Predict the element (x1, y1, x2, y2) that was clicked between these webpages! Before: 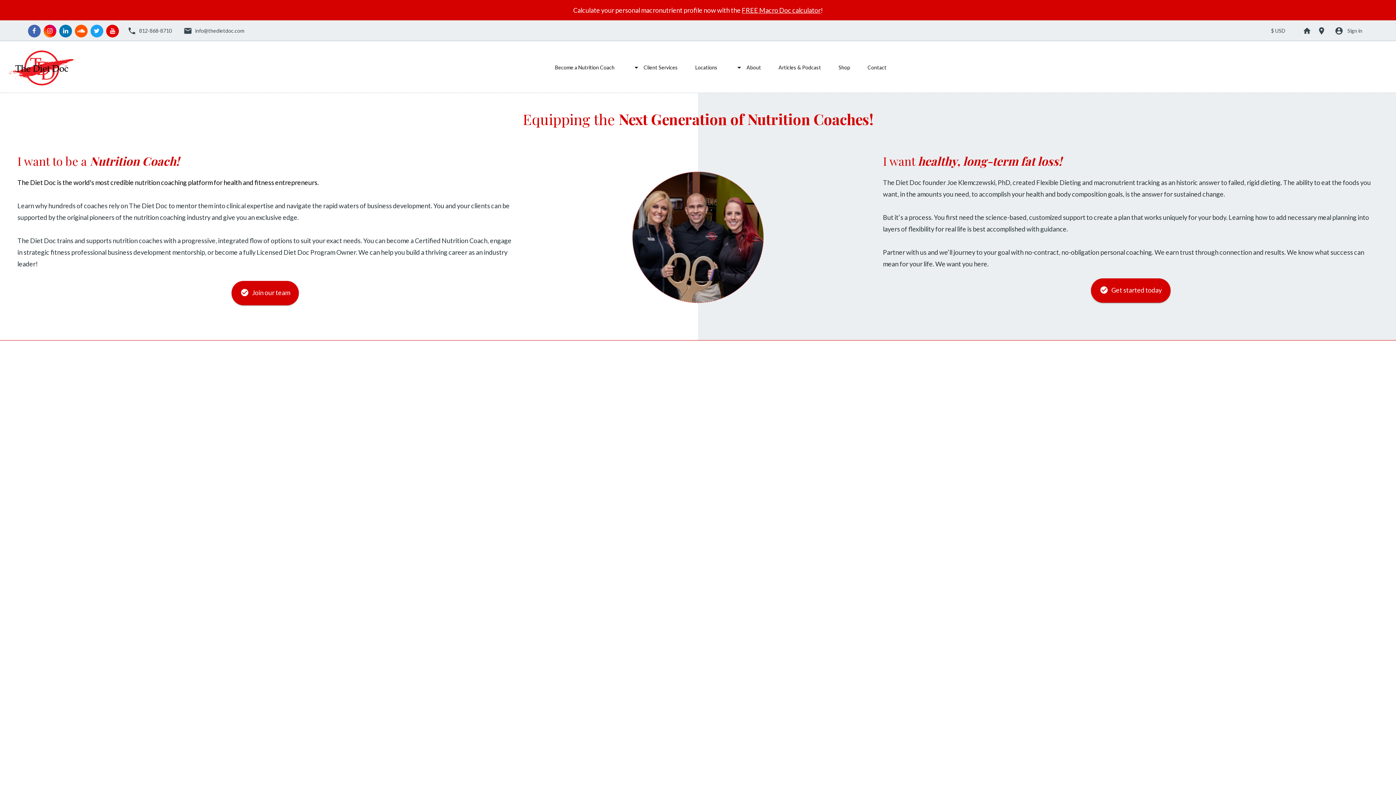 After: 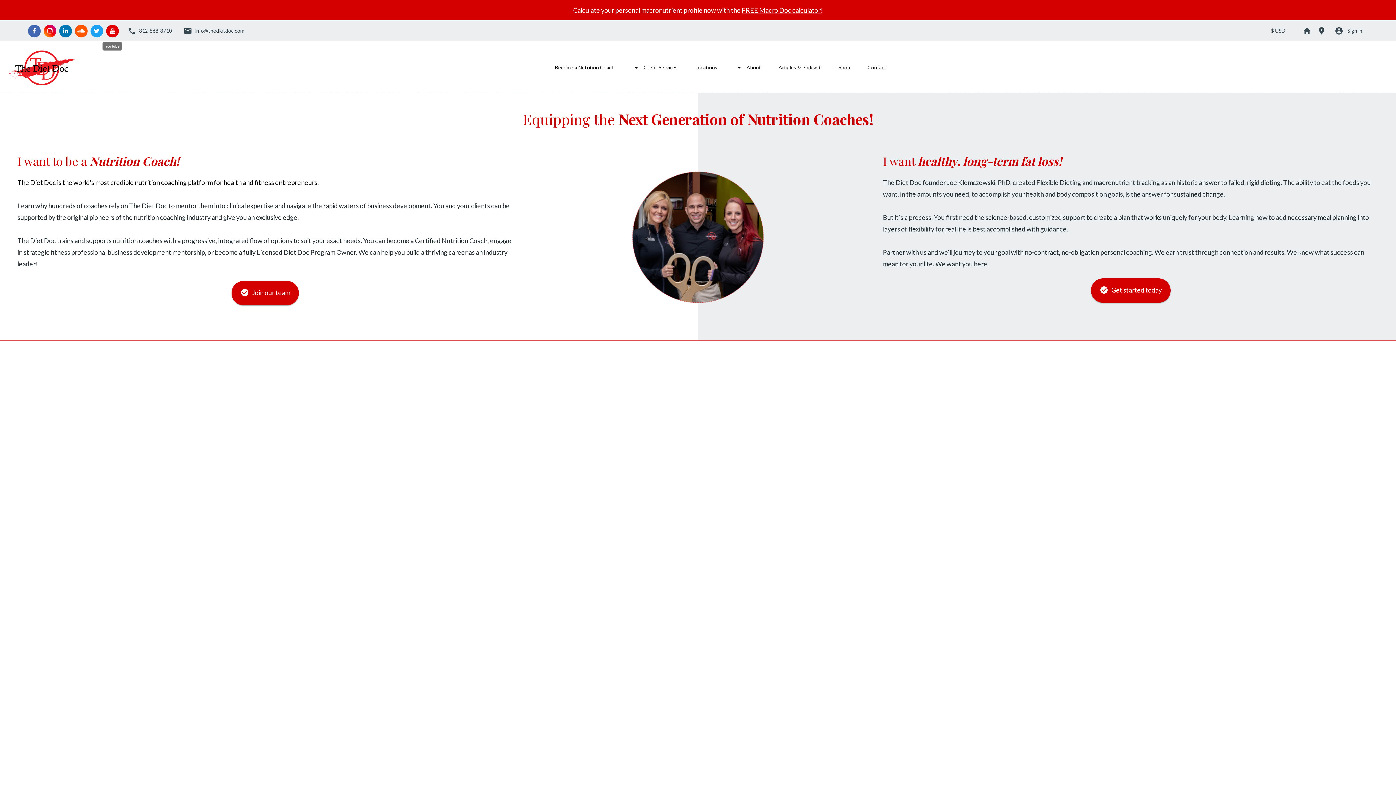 Action: bbox: (106, 24, 118, 37)